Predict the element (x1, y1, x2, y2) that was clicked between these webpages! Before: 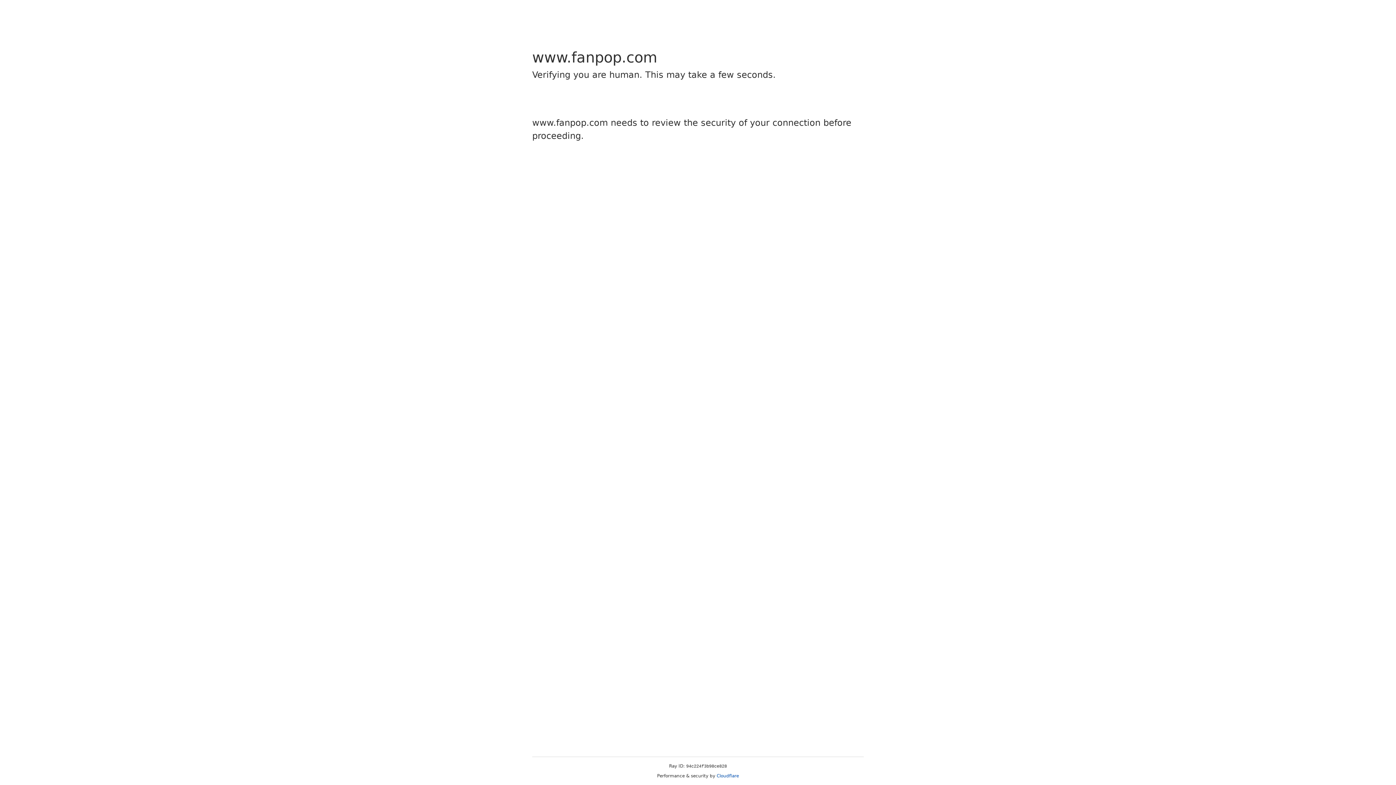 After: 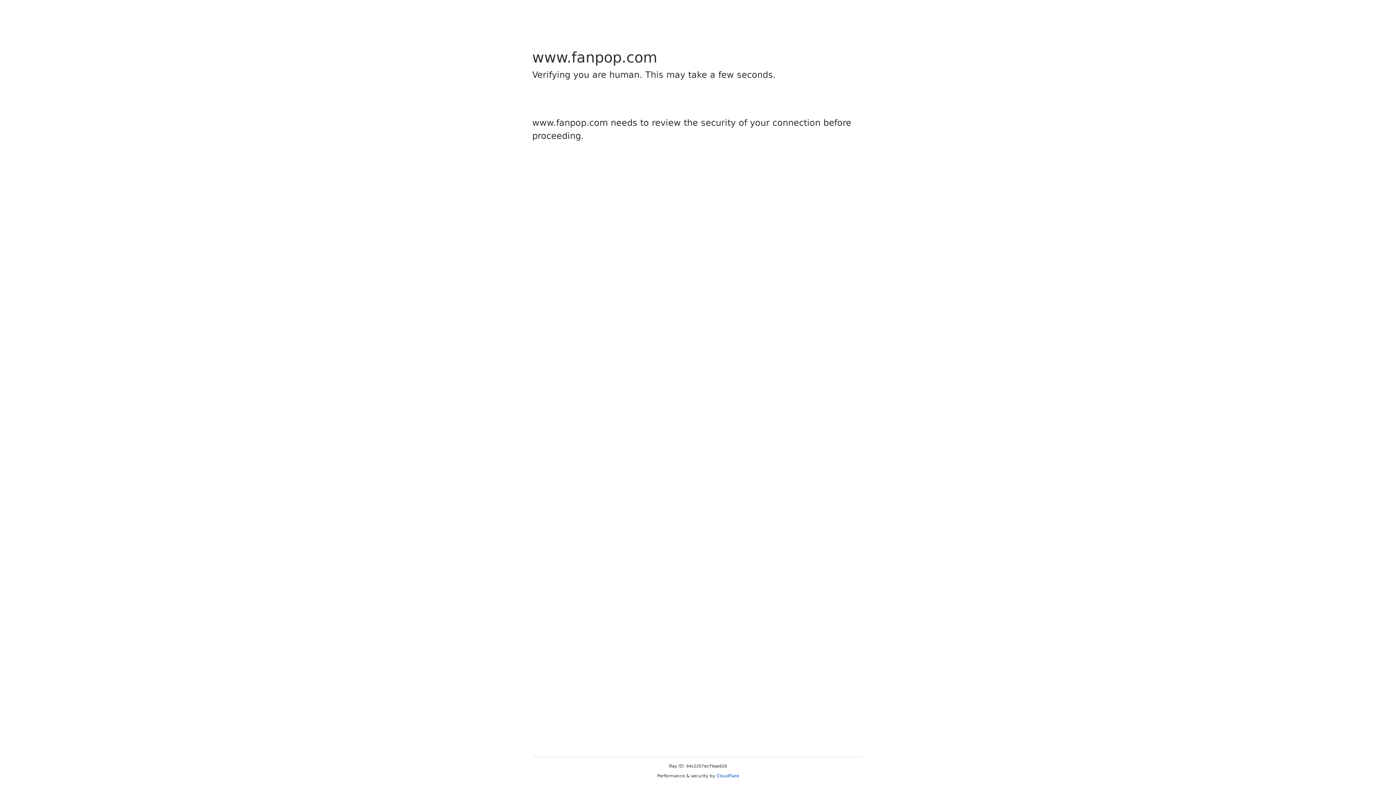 Action: bbox: (716, 773, 739, 778) label: Cloudflare